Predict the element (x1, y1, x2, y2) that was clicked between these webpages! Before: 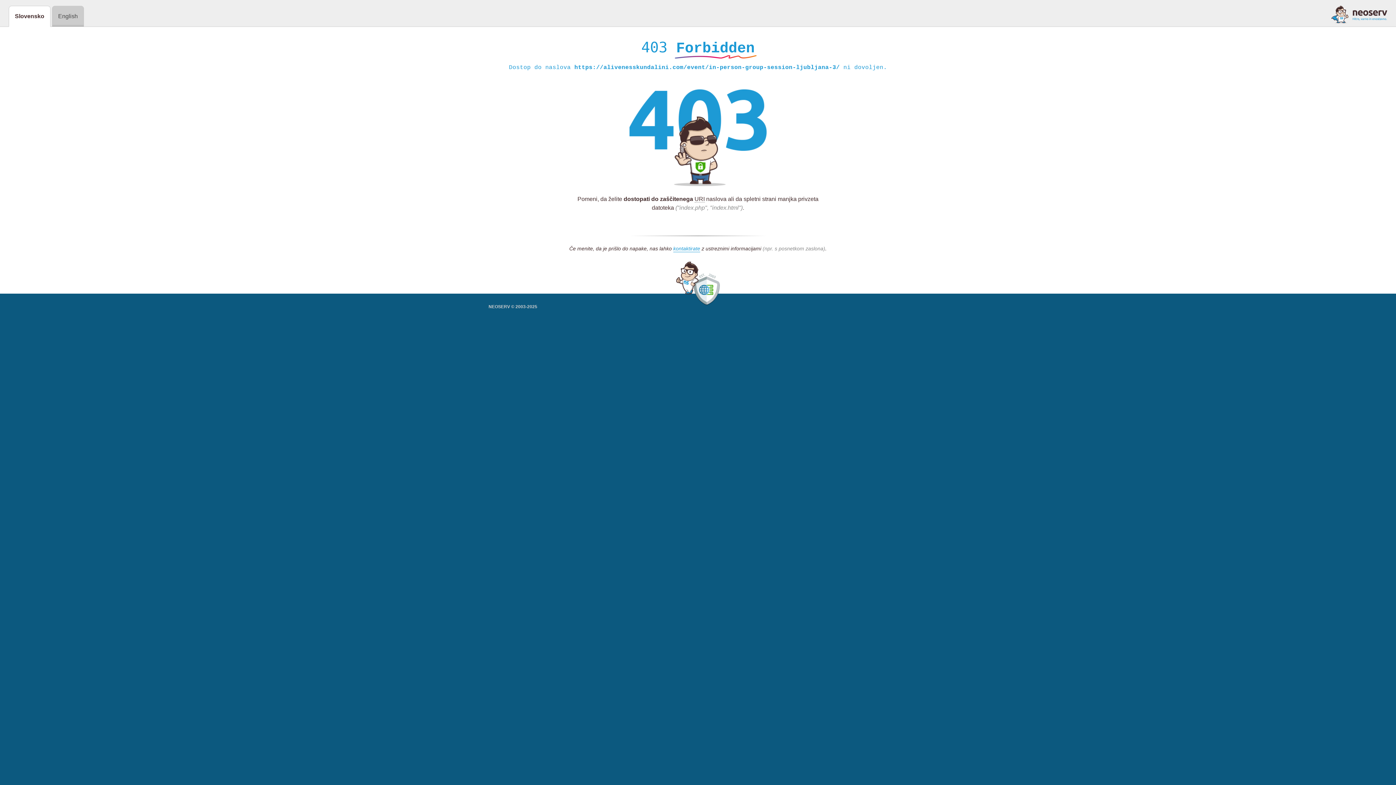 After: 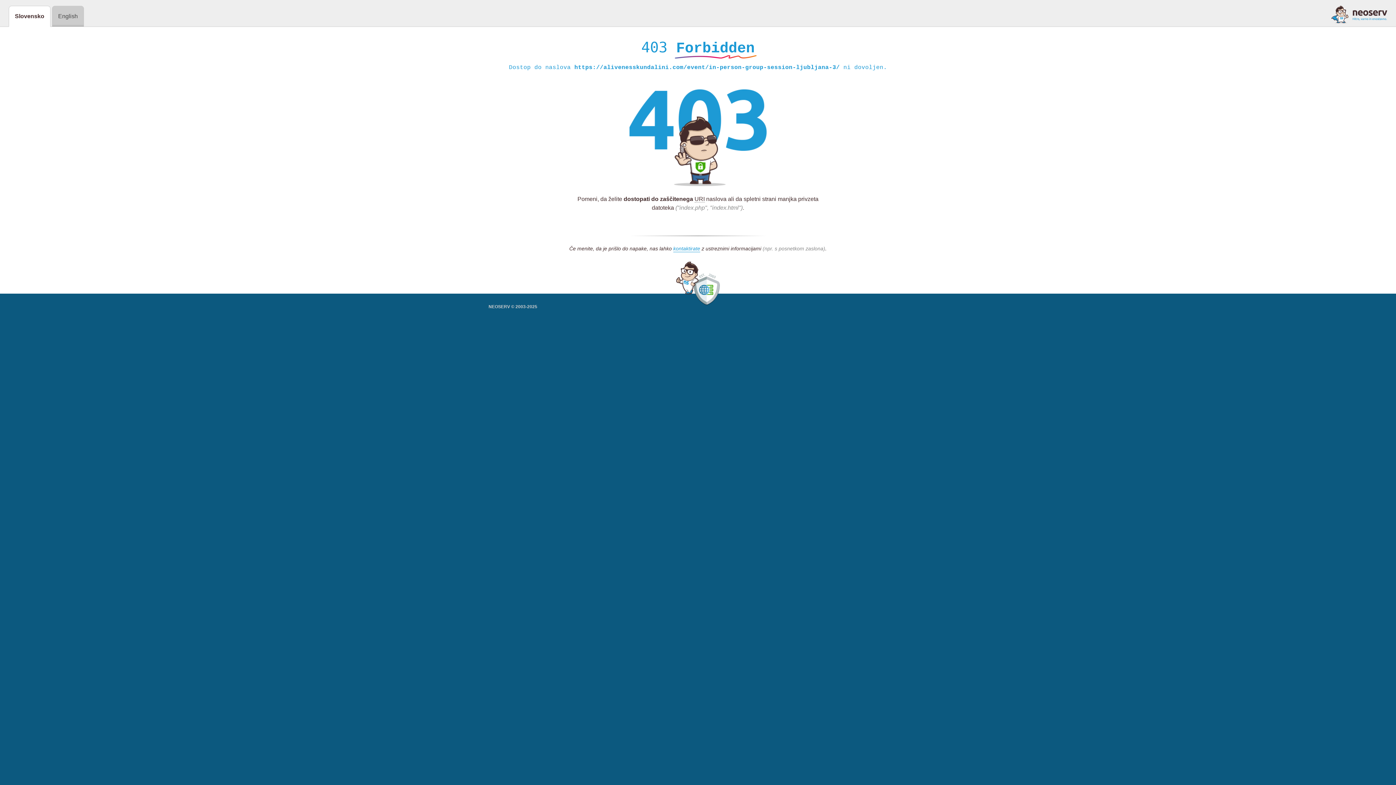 Action: bbox: (1331, 5, 1387, 23)